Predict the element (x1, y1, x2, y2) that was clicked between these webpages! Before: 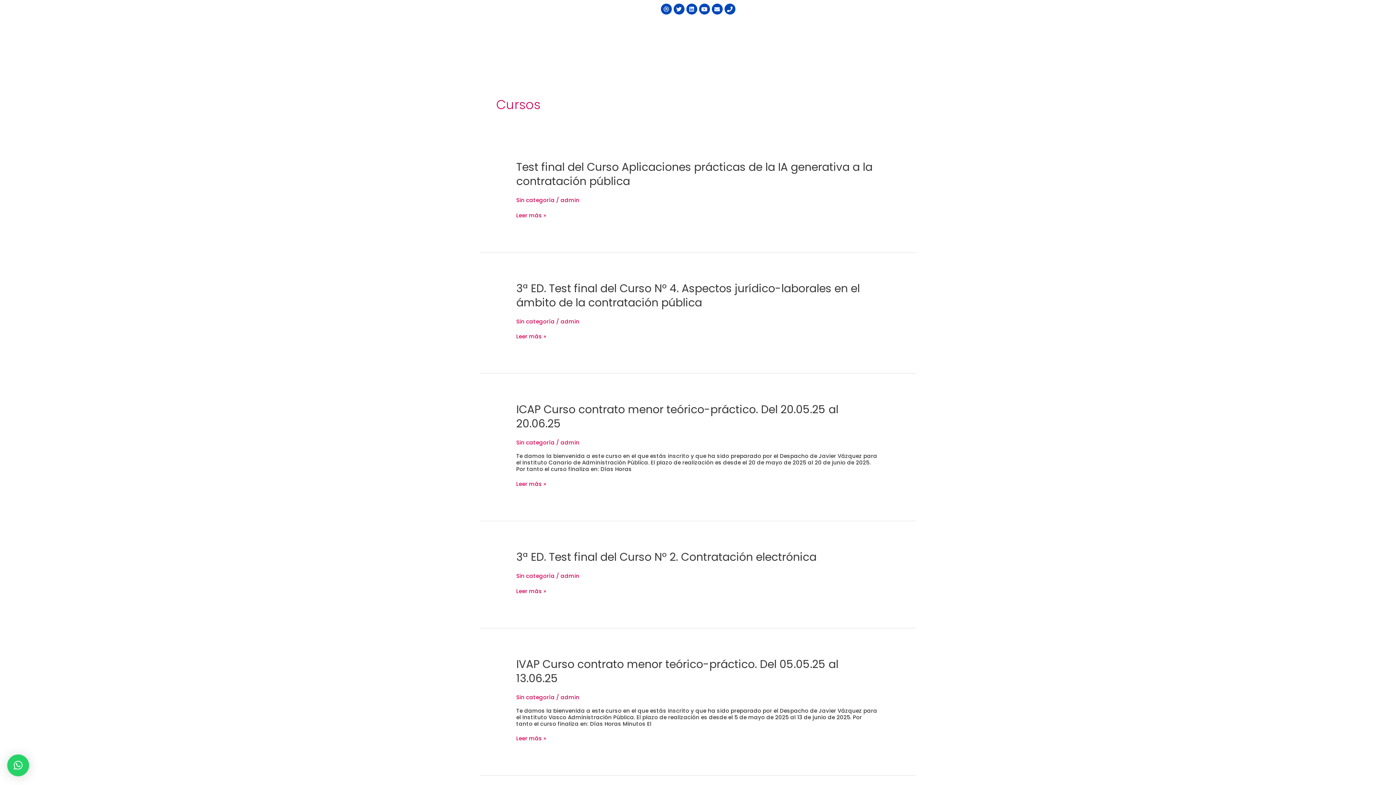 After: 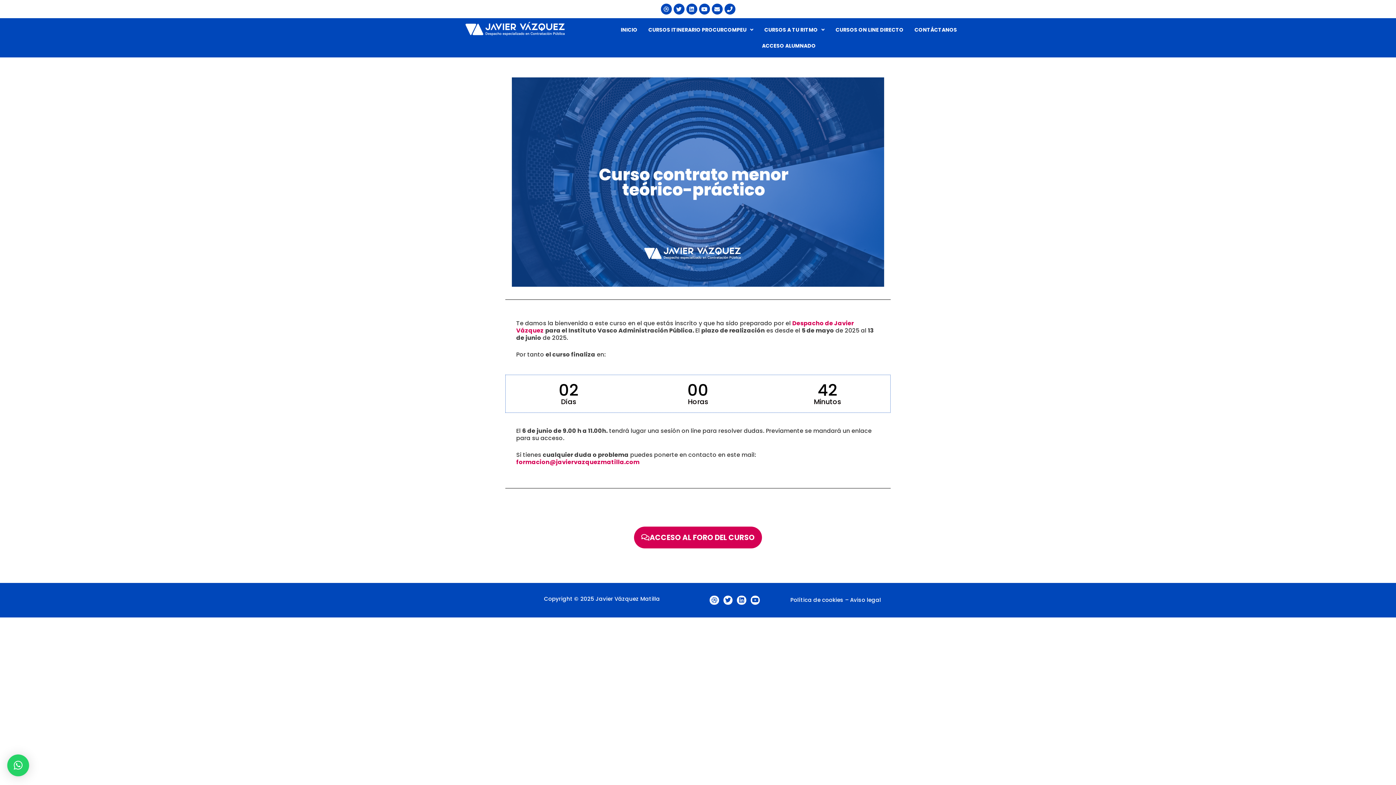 Action: bbox: (516, 657, 838, 686) label: IVAP Curso contrato menor teórico-práctico. Del 05.05.25 al 13.06.25